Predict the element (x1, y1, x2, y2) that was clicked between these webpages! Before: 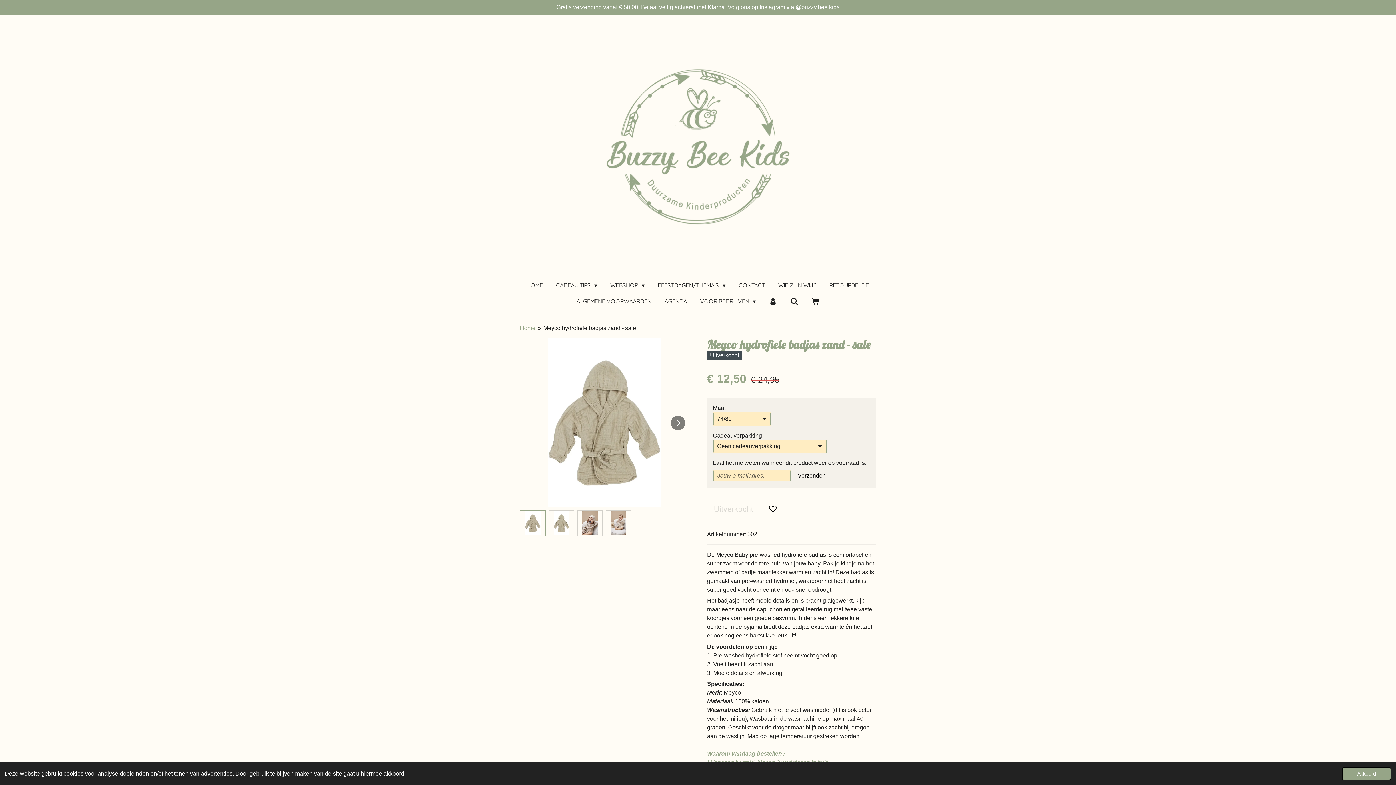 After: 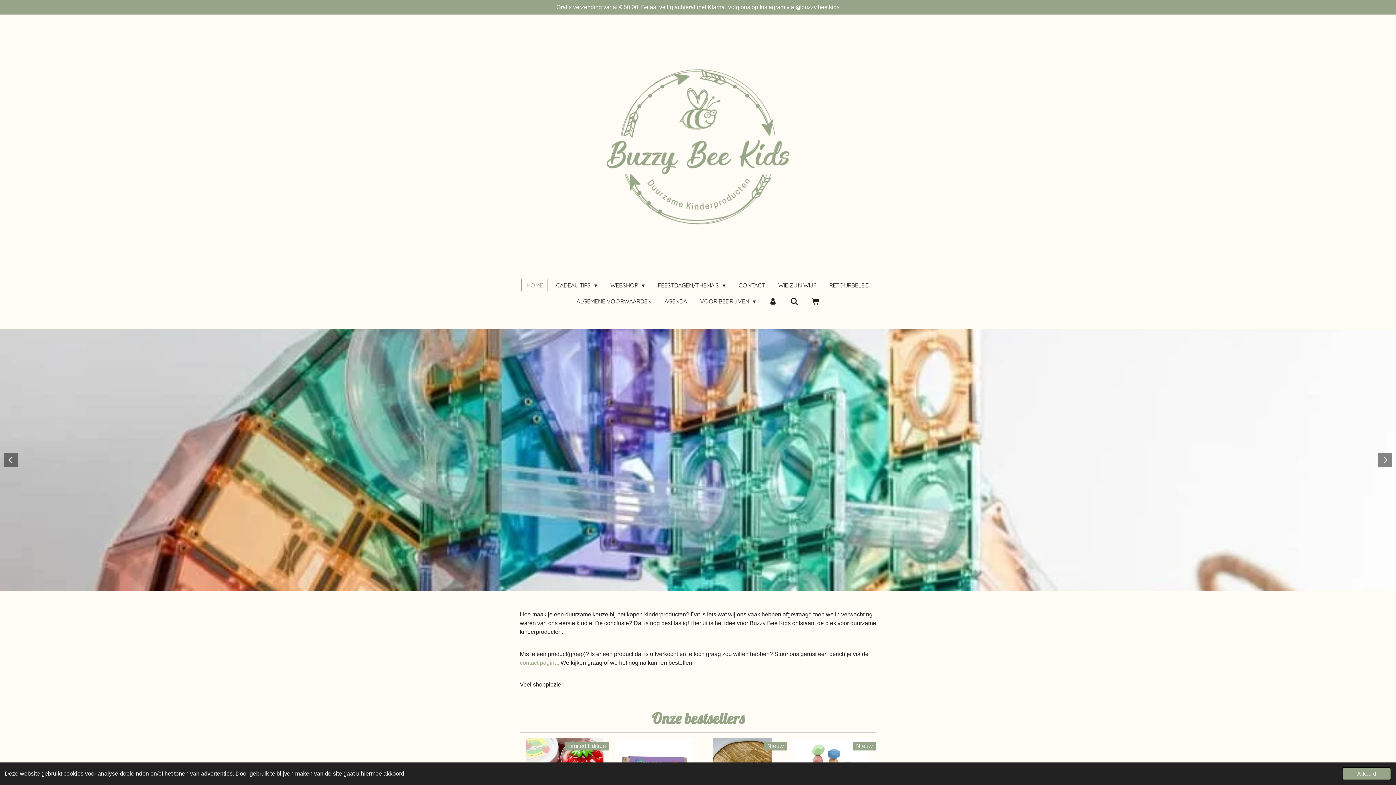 Action: bbox: (520, 325, 535, 331) label: Home